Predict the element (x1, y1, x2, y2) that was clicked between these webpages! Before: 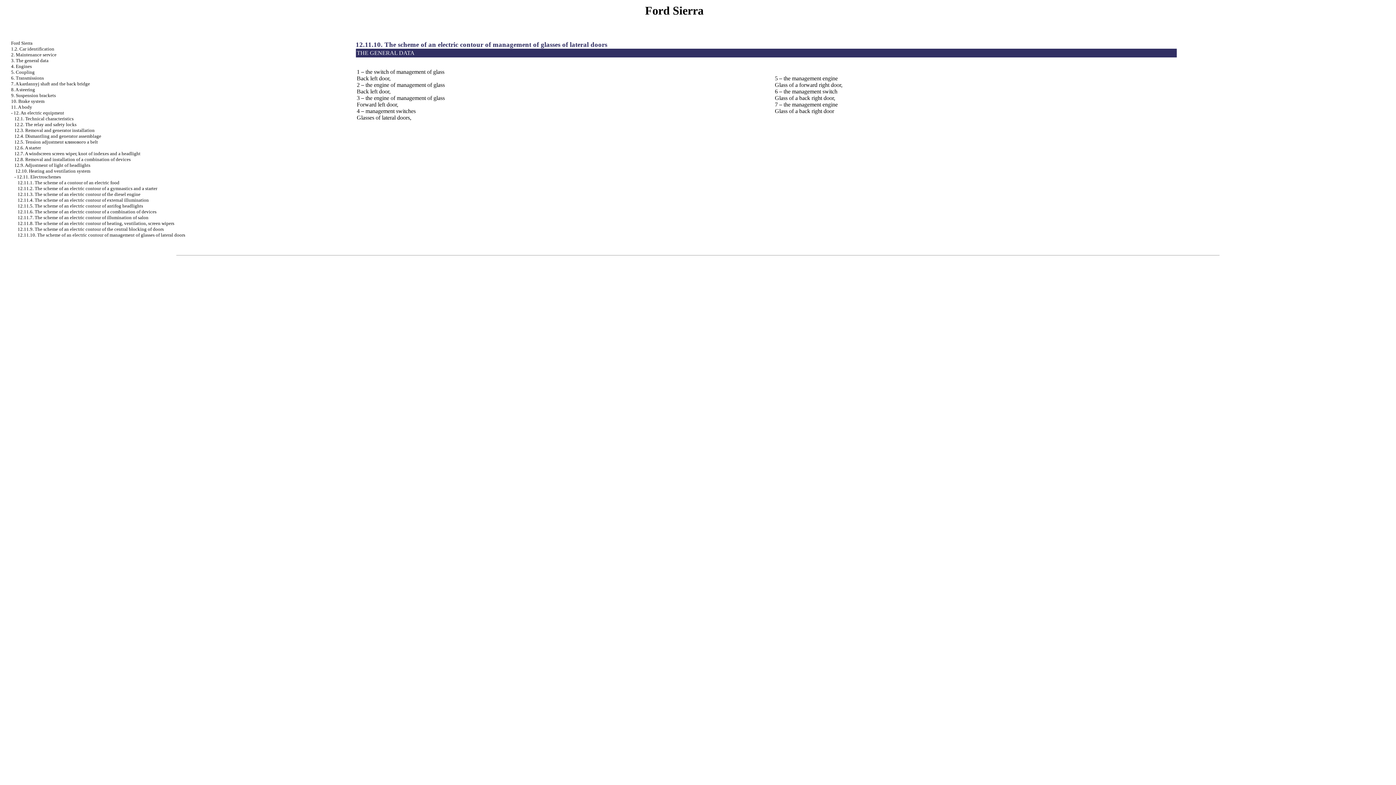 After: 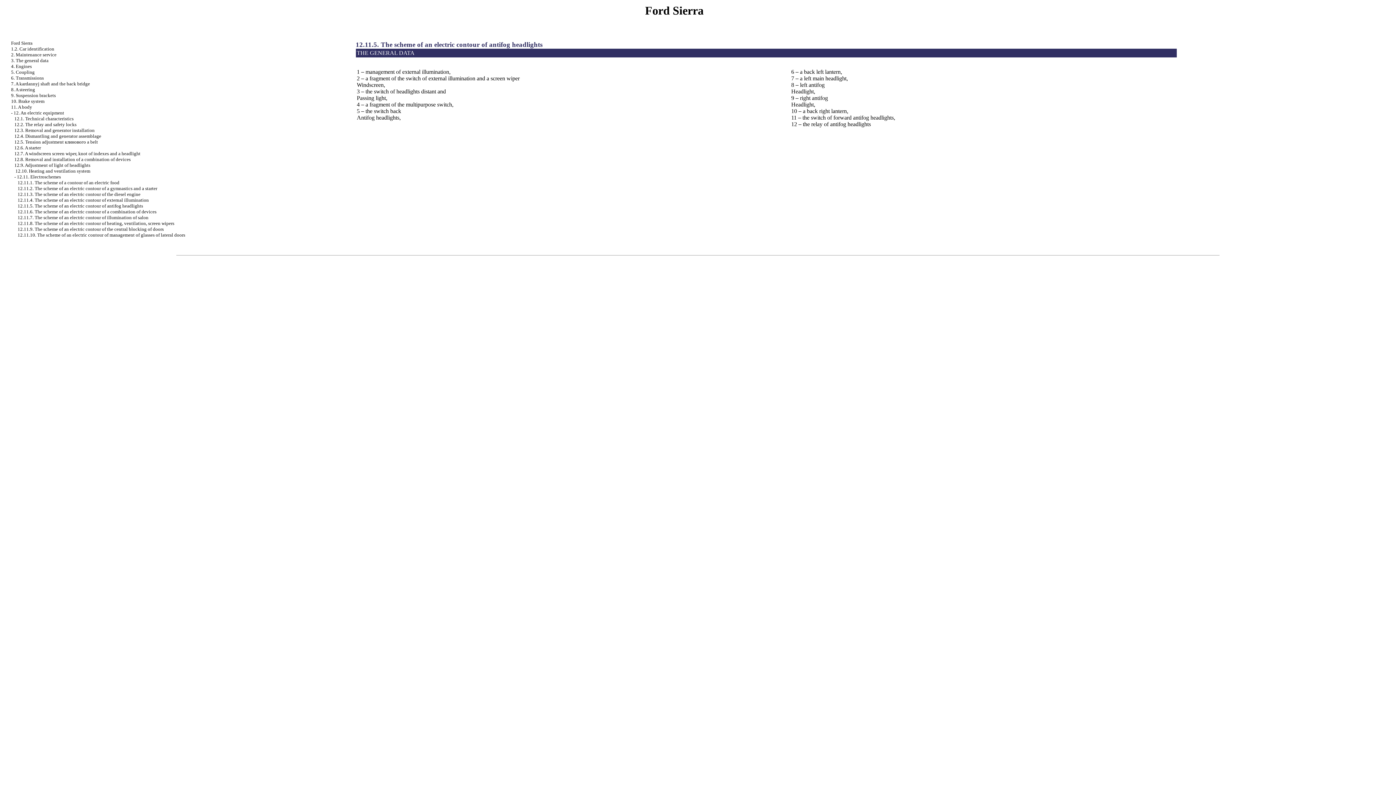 Action: label: 12.11.5. The scheme of an electric contour of antifog headlights bbox: (17, 203, 143, 208)